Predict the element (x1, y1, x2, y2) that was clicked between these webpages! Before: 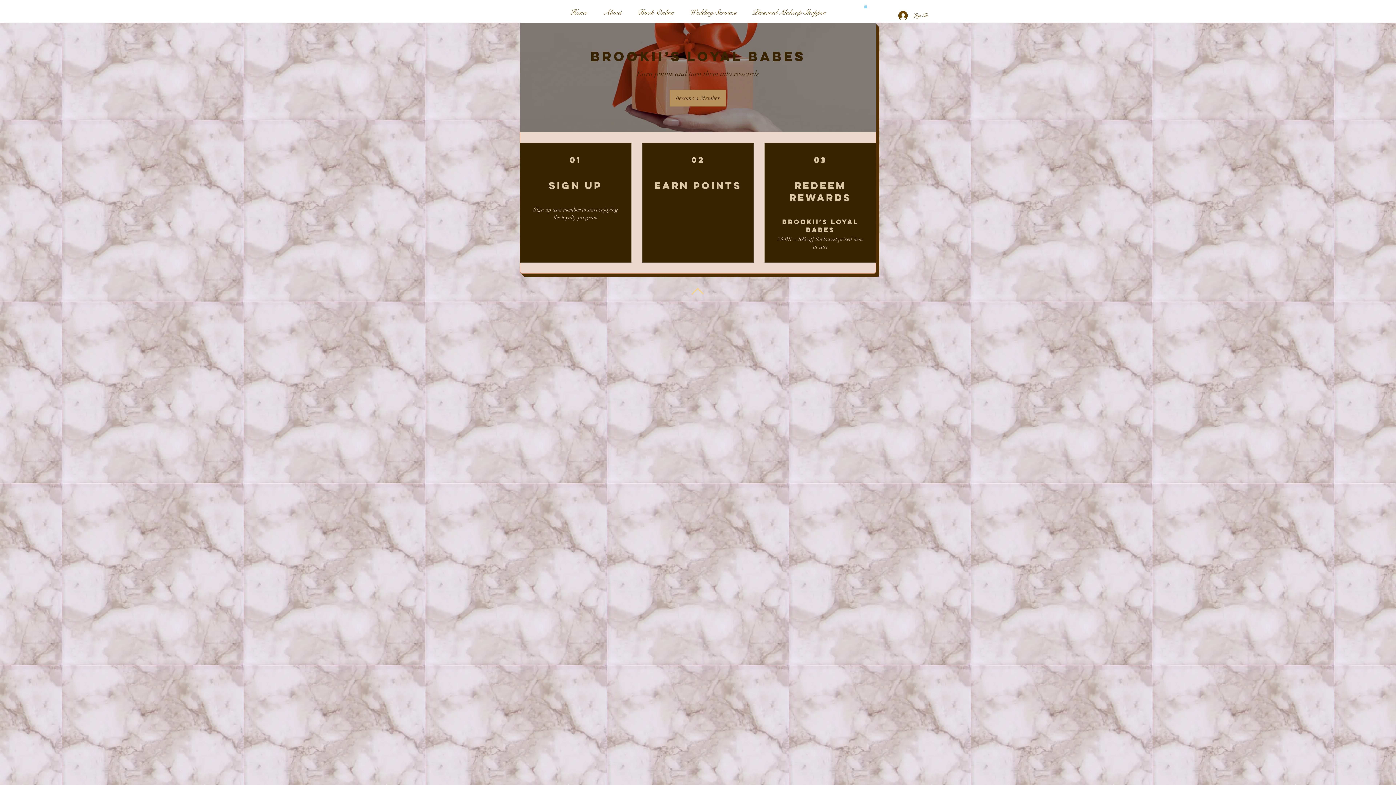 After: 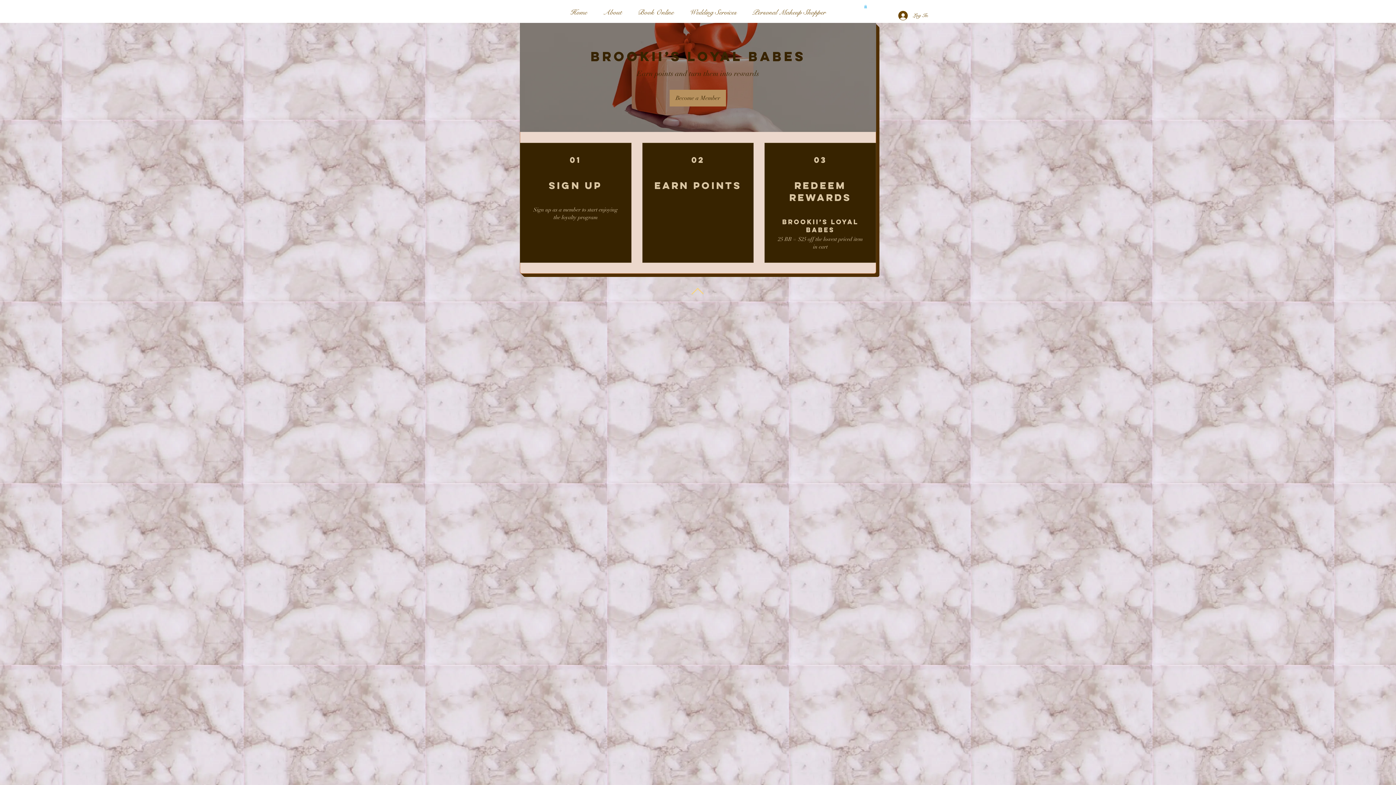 Action: bbox: (691, 285, 703, 297)